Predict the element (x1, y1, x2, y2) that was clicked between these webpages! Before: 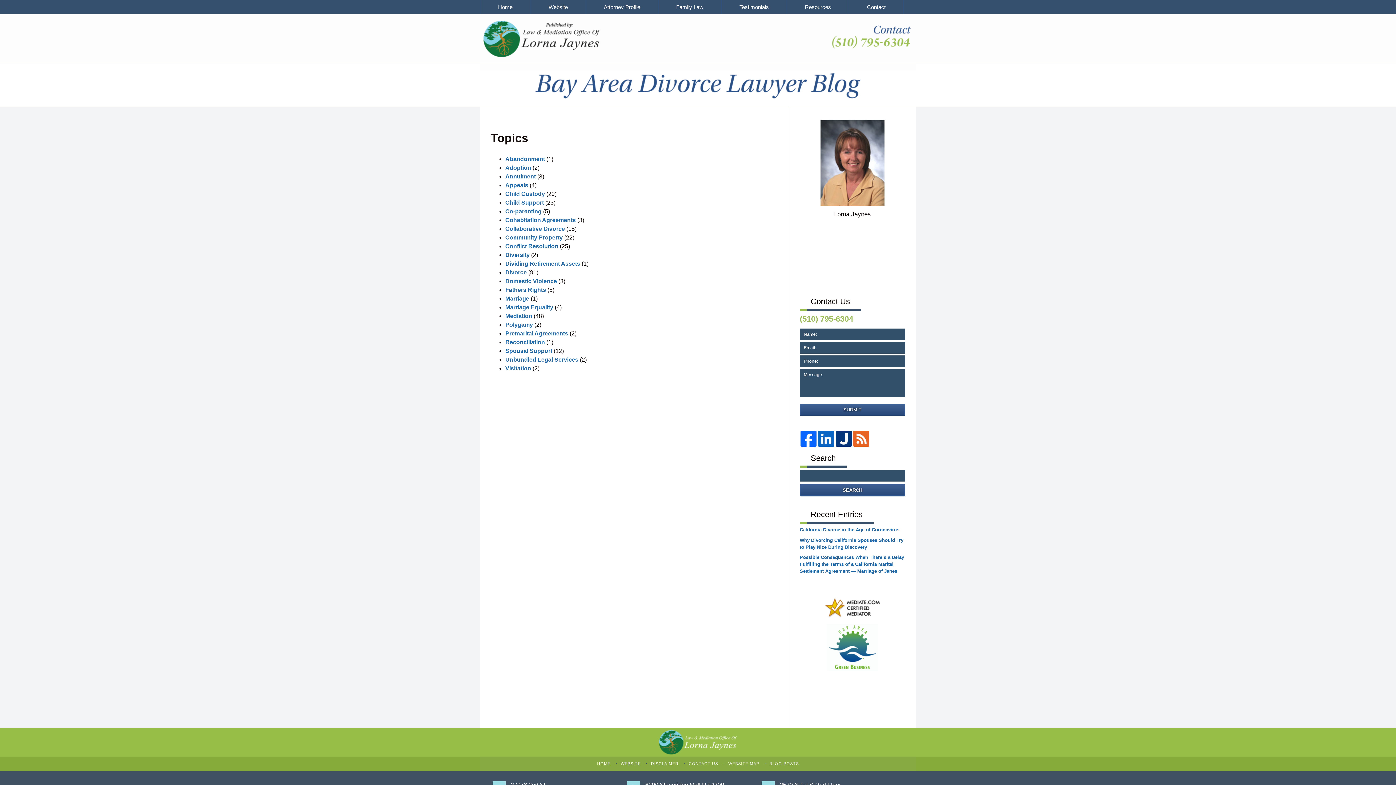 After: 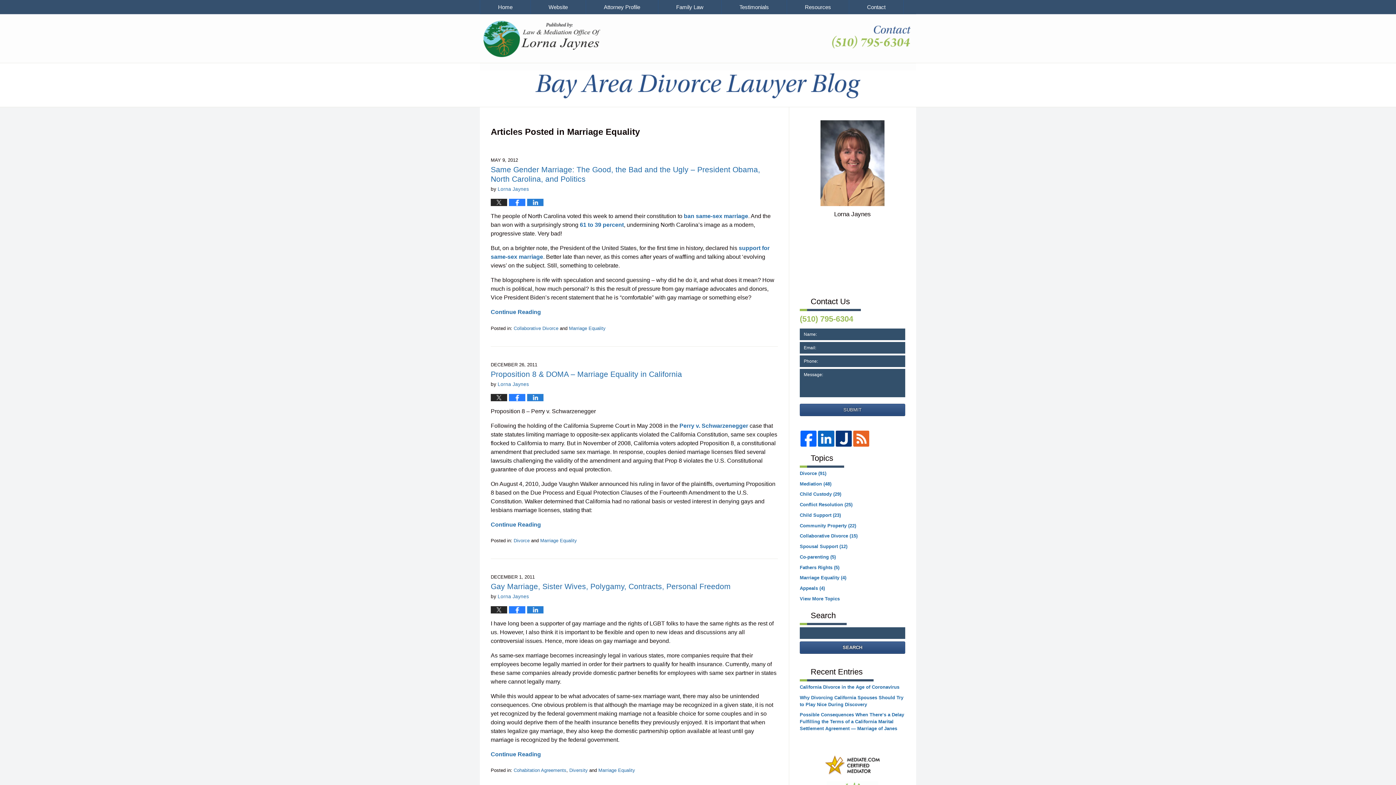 Action: bbox: (505, 304, 553, 310) label: Marriage Equality